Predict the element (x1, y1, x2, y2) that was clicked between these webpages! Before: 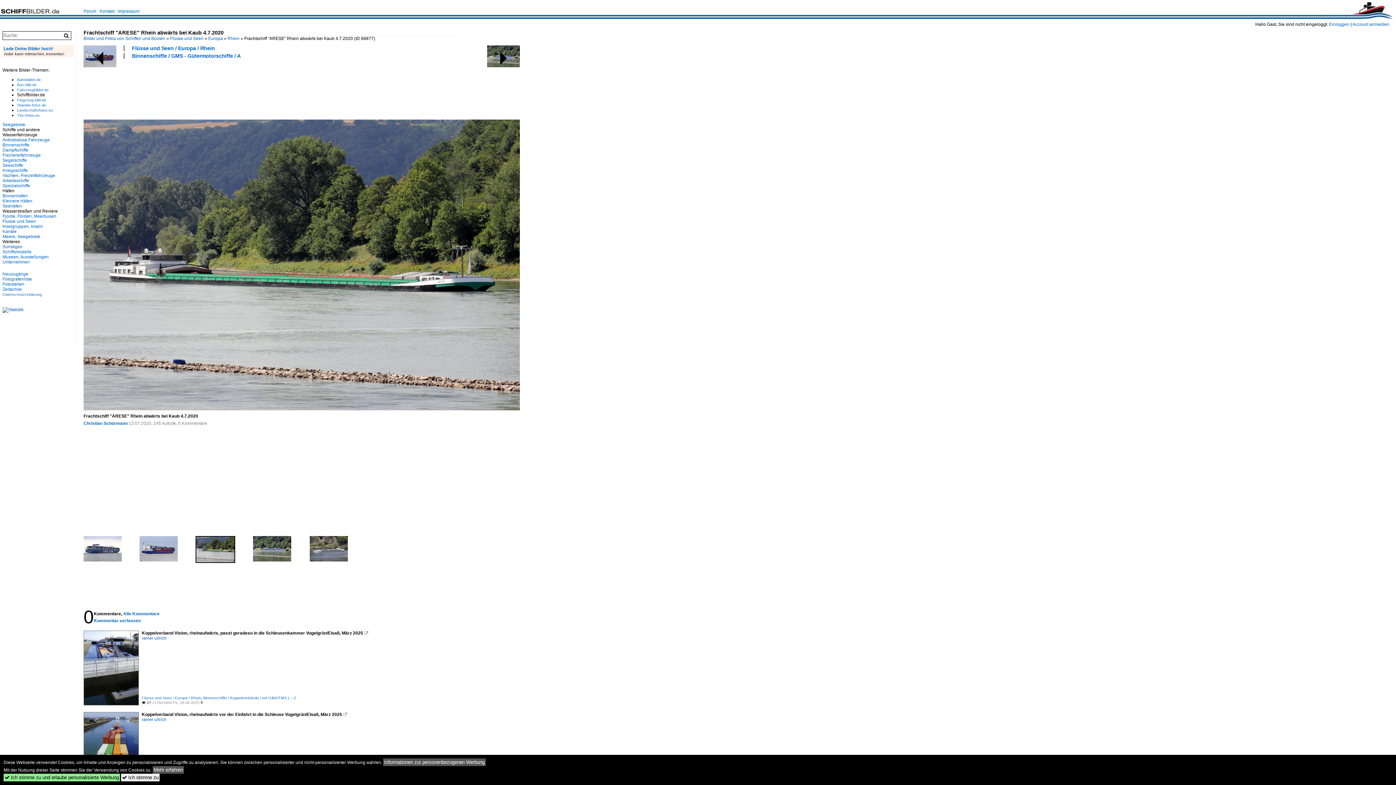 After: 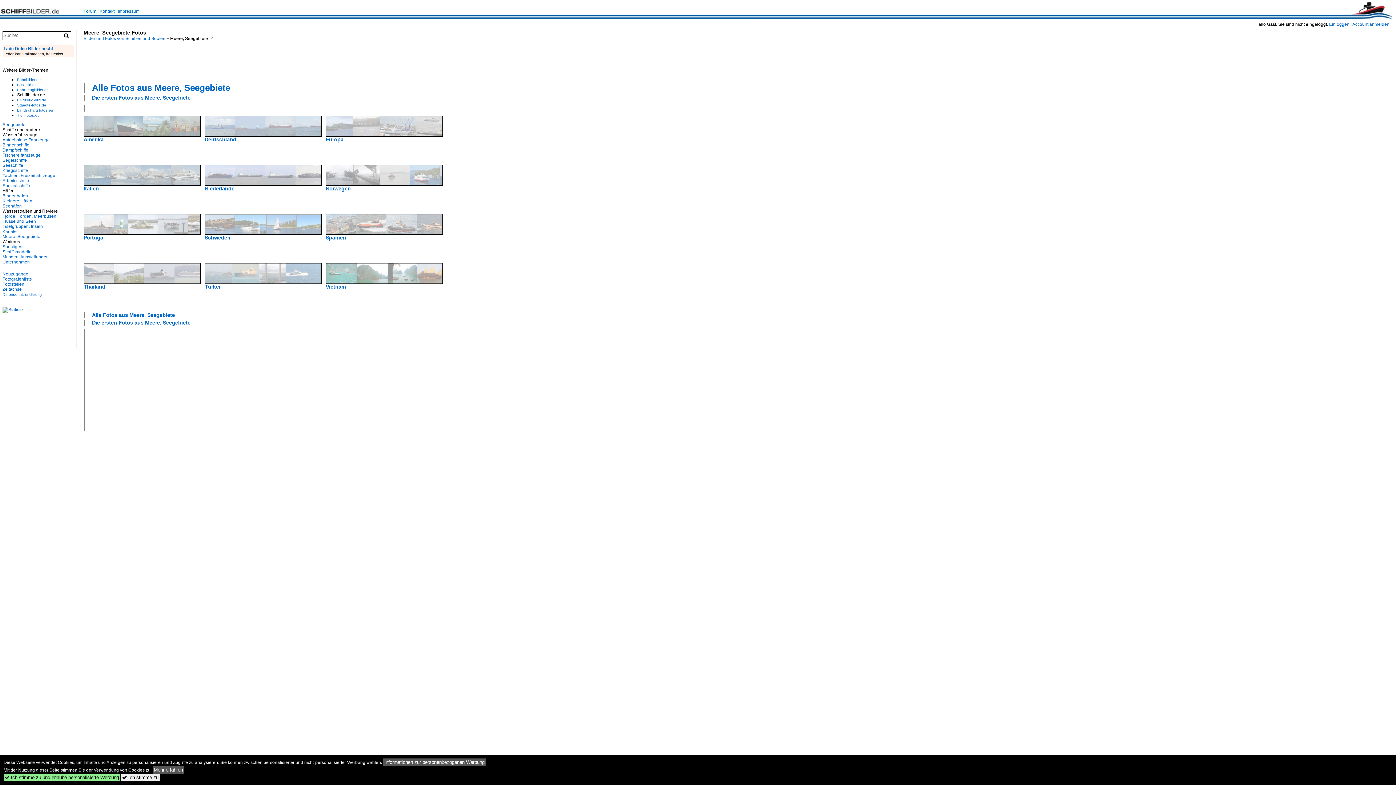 Action: label: Meere, Seegebiete bbox: (2, 234, 40, 239)